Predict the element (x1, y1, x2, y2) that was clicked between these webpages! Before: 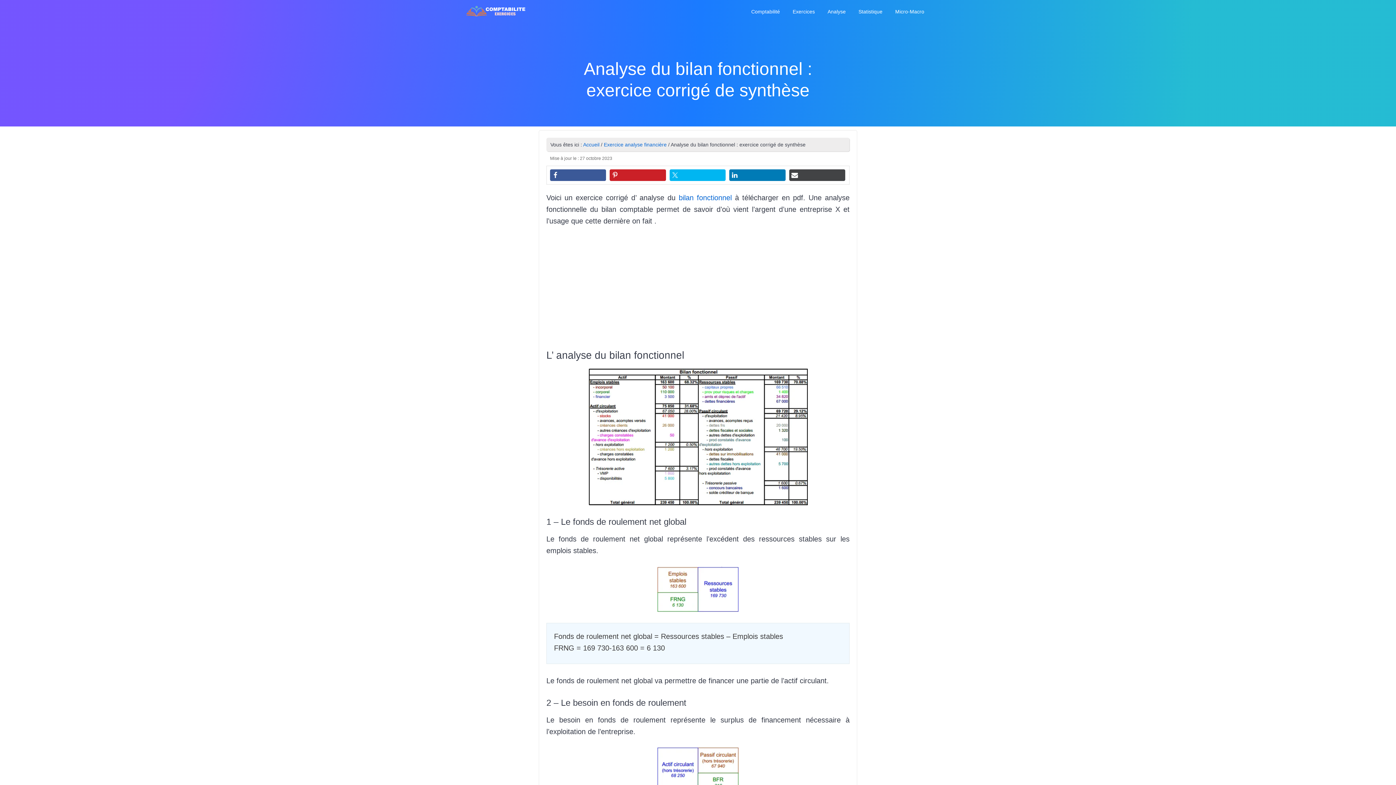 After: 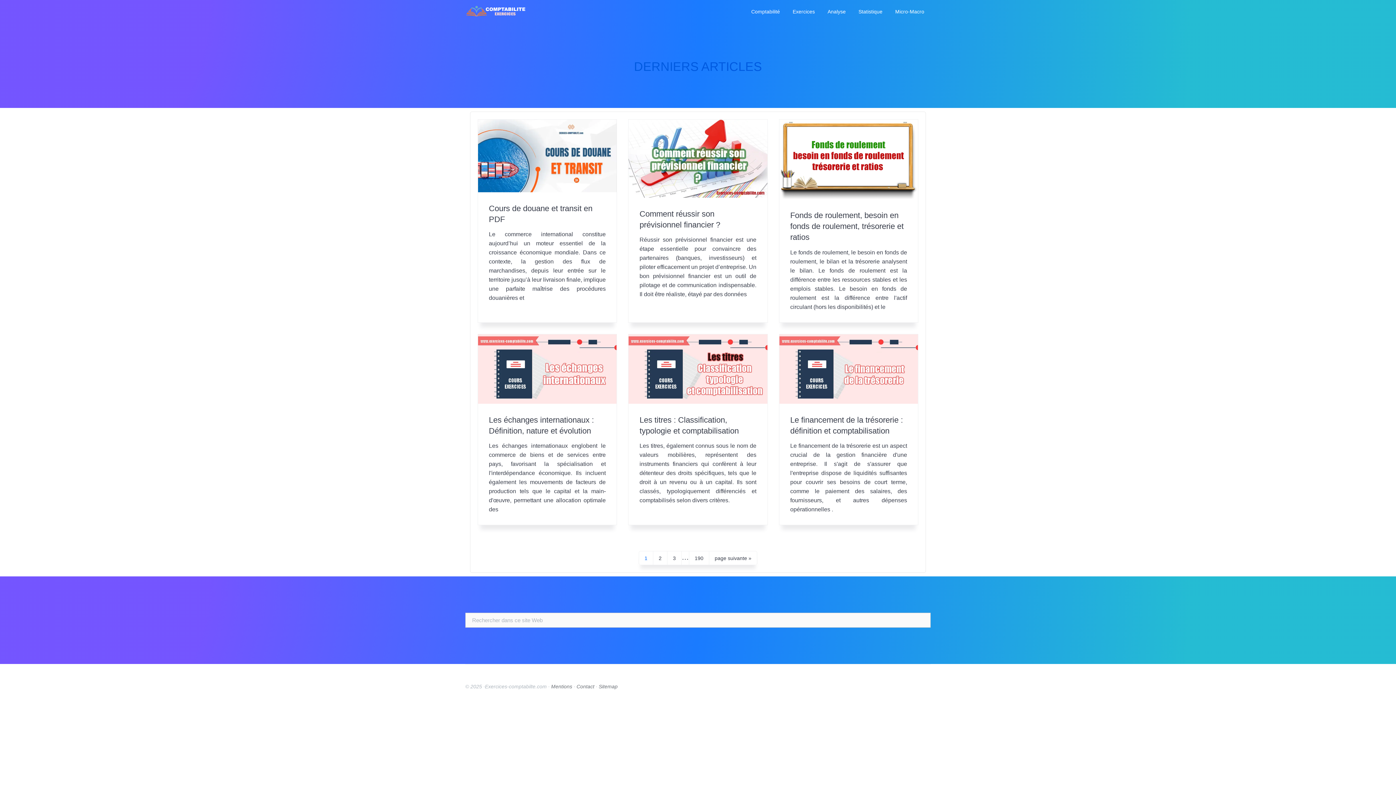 Action: bbox: (465, 5, 526, 18)